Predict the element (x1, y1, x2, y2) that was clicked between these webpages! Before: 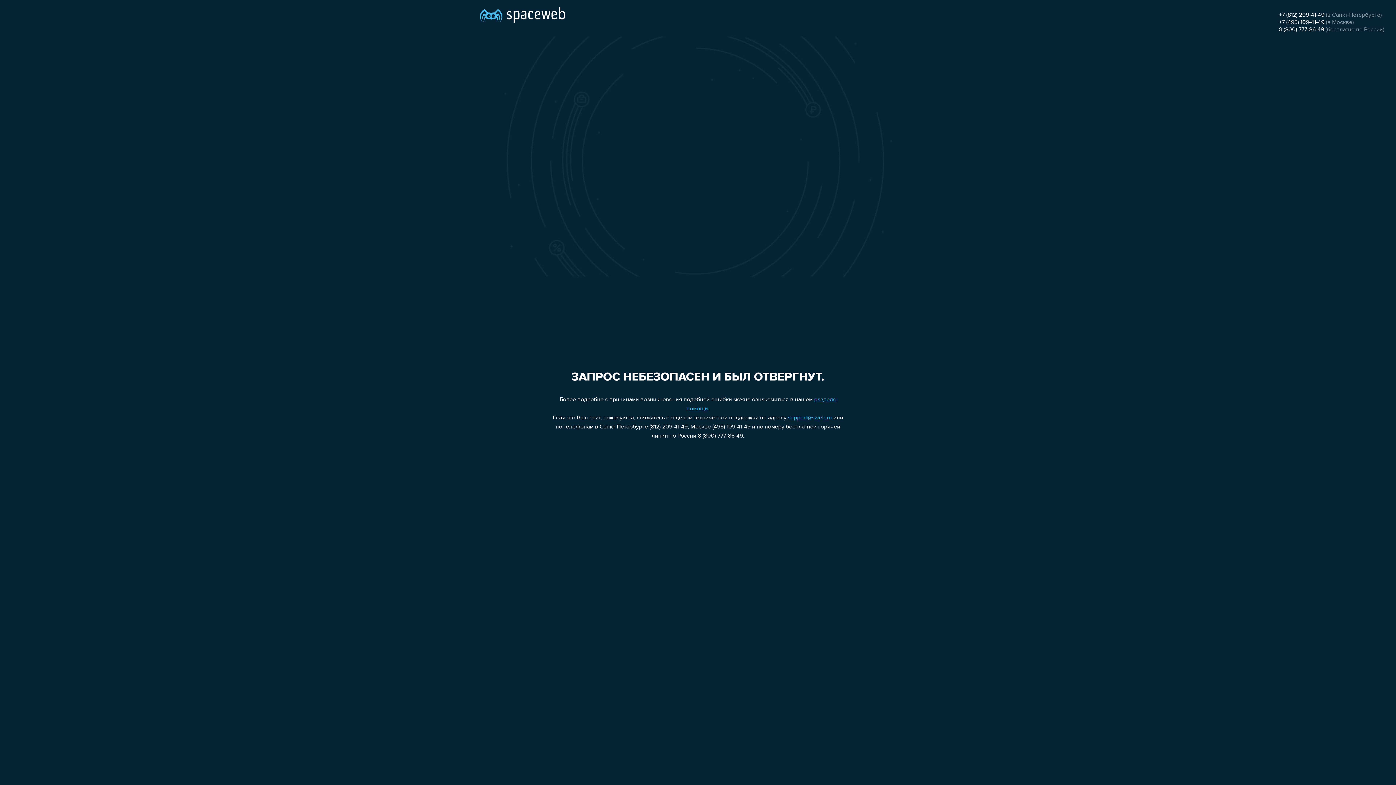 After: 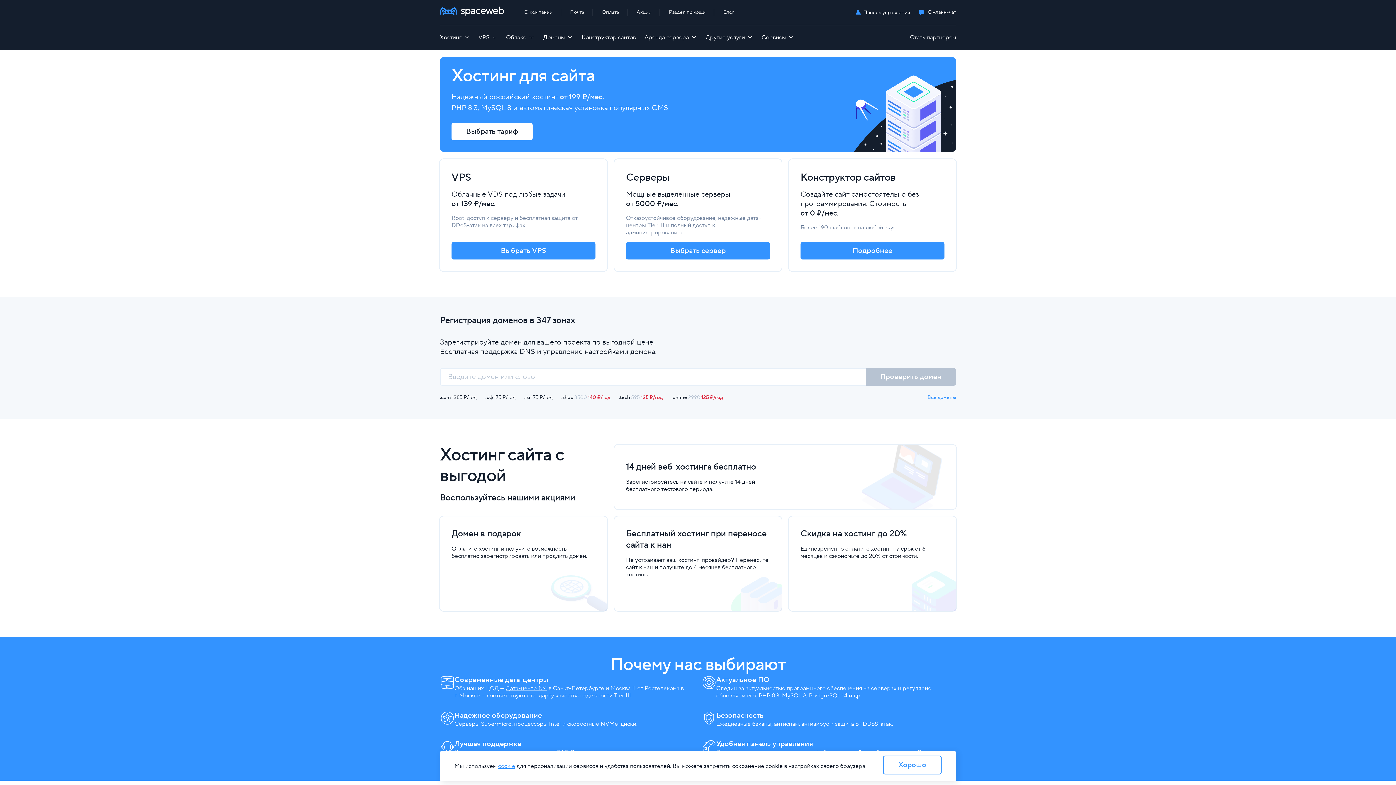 Action: bbox: (480, 0, 565, 25)